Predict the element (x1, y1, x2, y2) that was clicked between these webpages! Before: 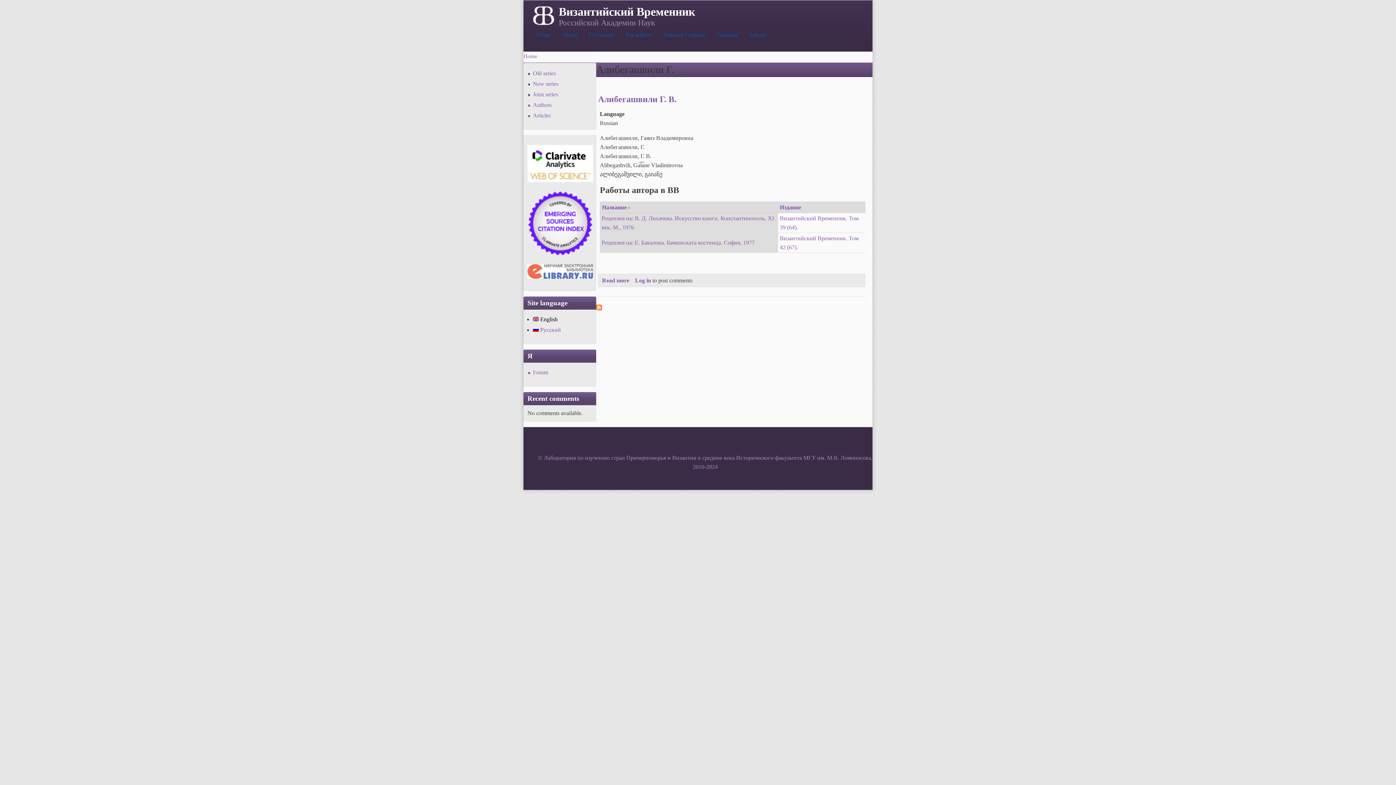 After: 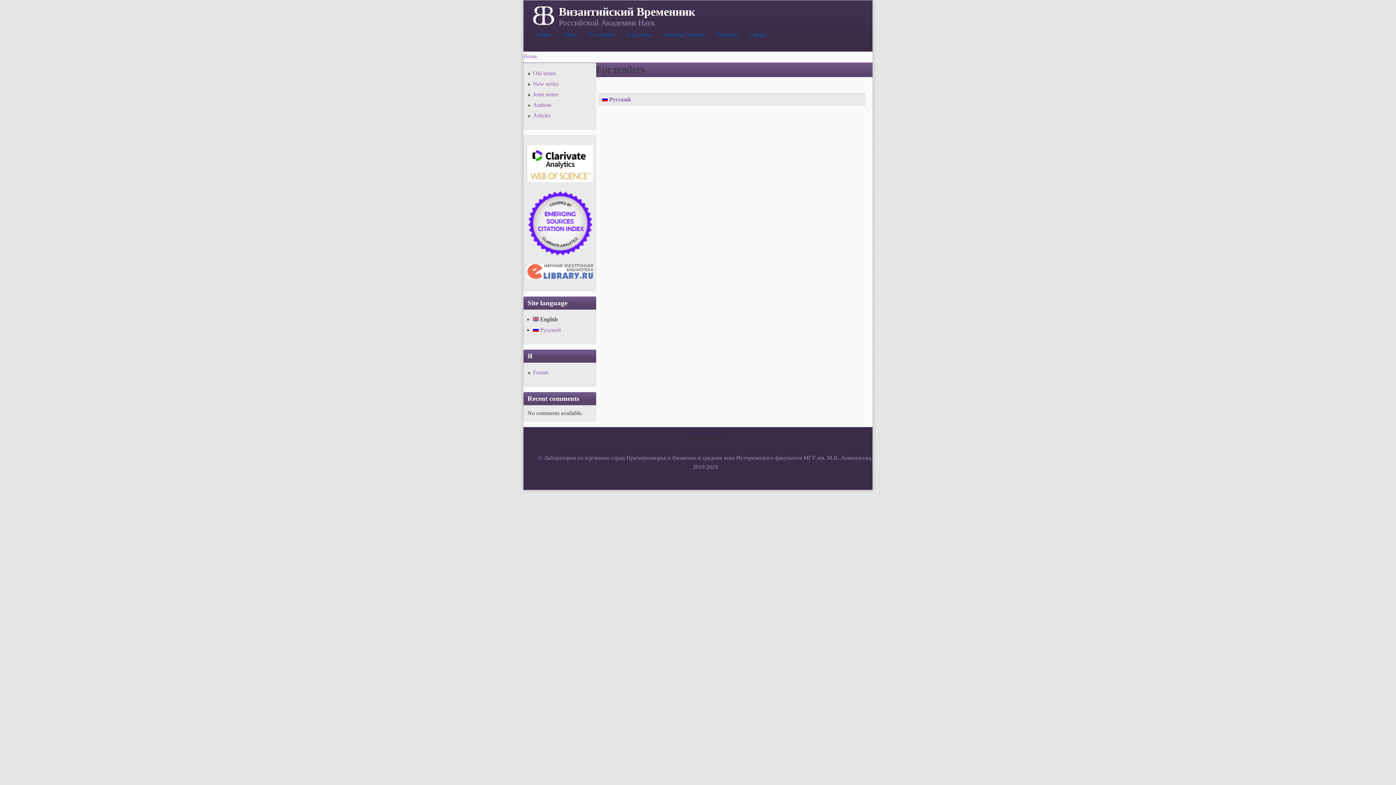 Action: label: For readers bbox: (582, 27, 620, 42)